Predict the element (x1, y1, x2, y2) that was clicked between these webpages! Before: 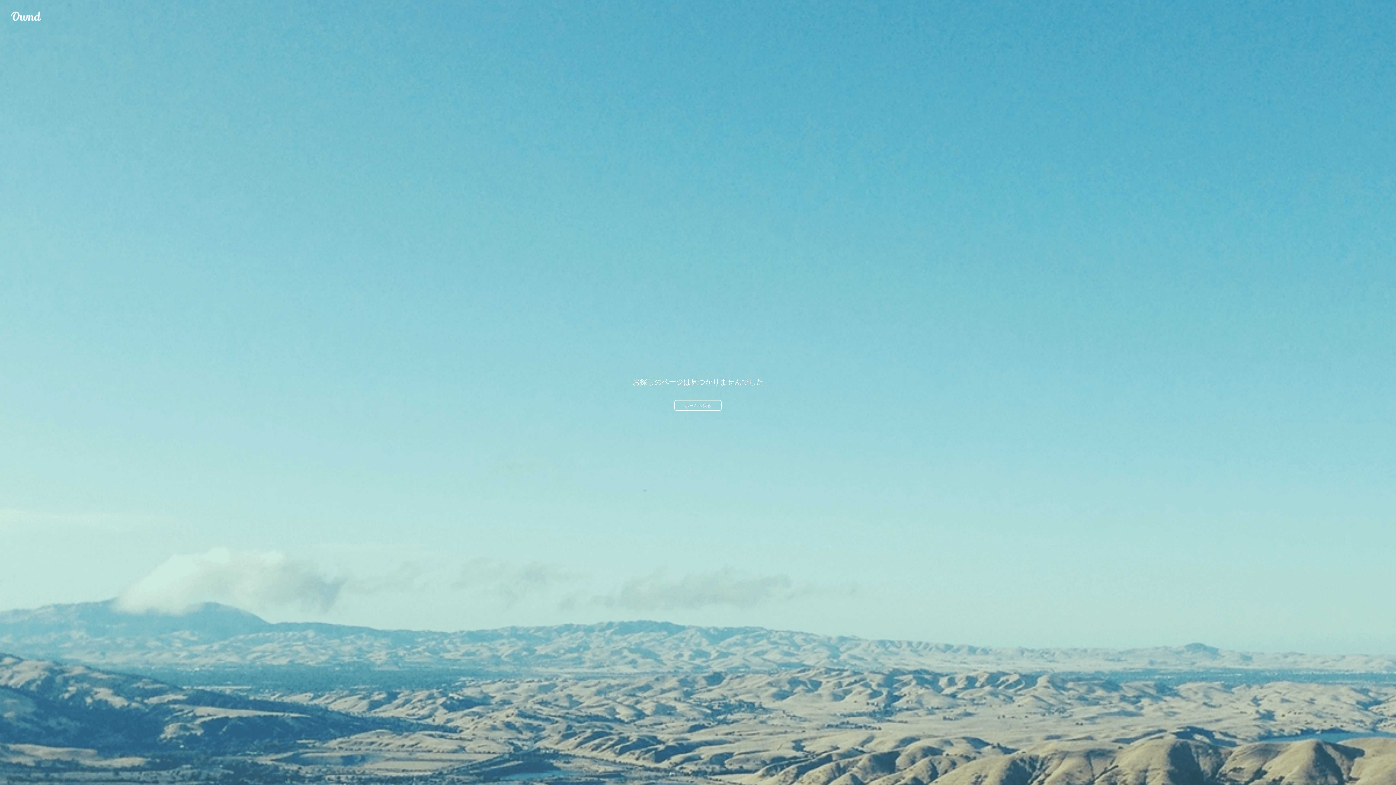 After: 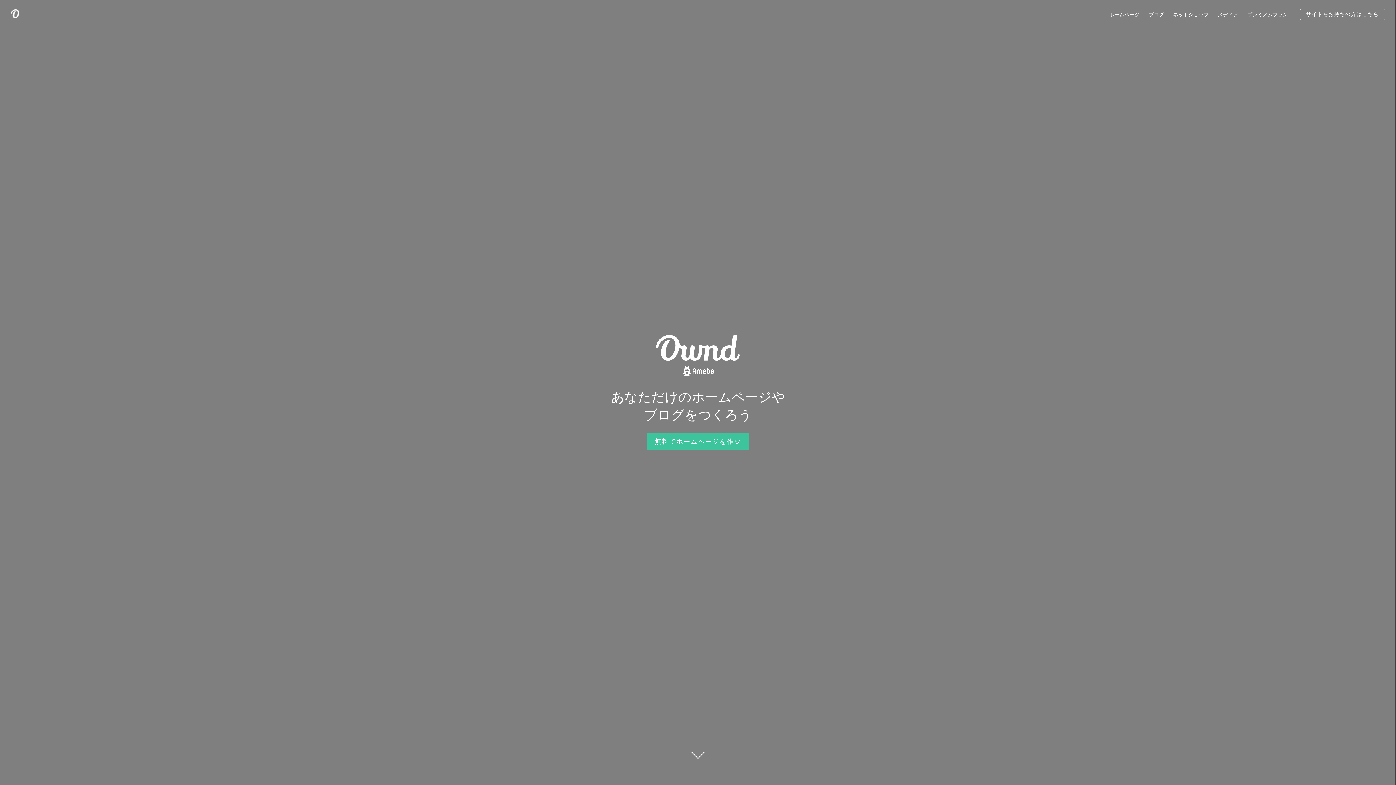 Action: bbox: (674, 400, 721, 410) label: ホームへ戻る